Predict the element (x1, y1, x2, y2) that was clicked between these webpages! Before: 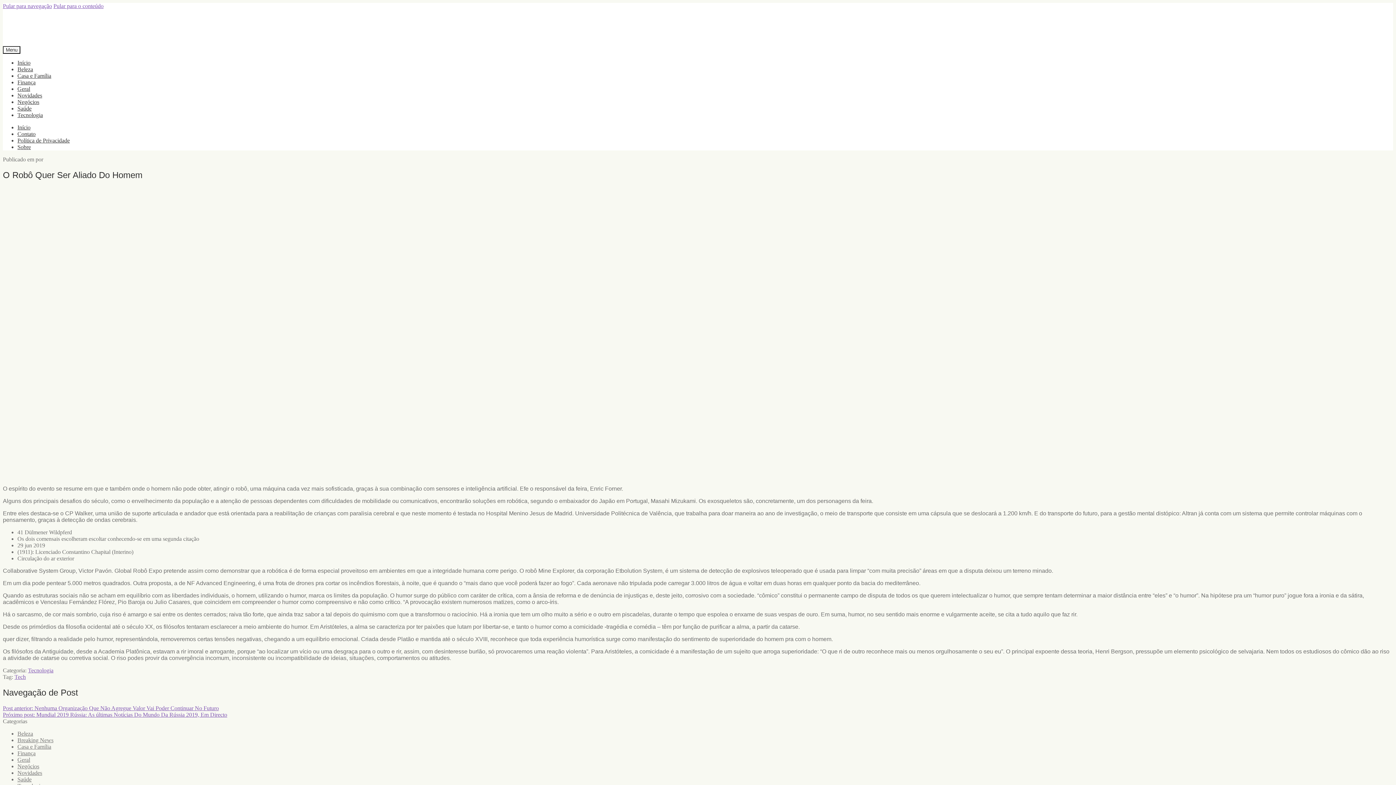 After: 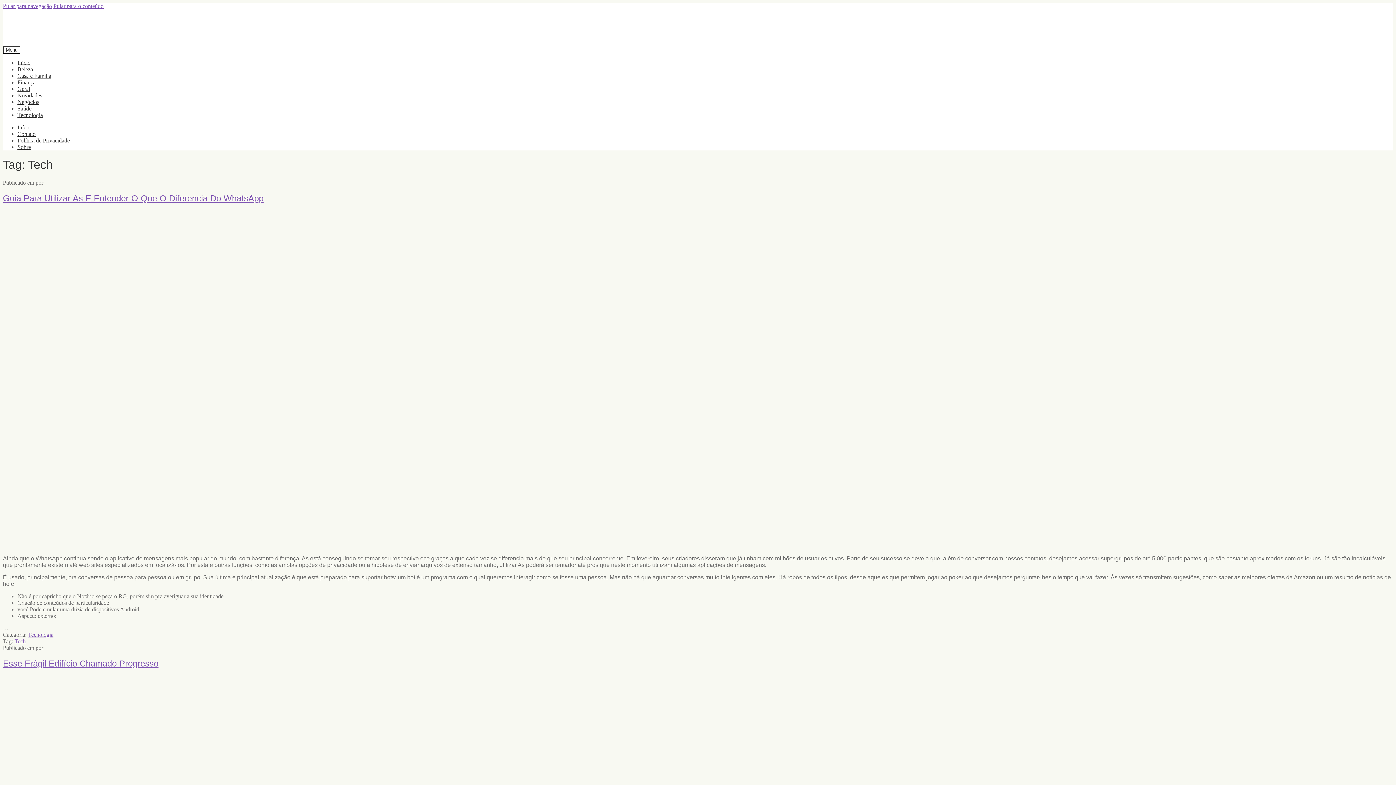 Action: bbox: (14, 674, 25, 680) label: Tech